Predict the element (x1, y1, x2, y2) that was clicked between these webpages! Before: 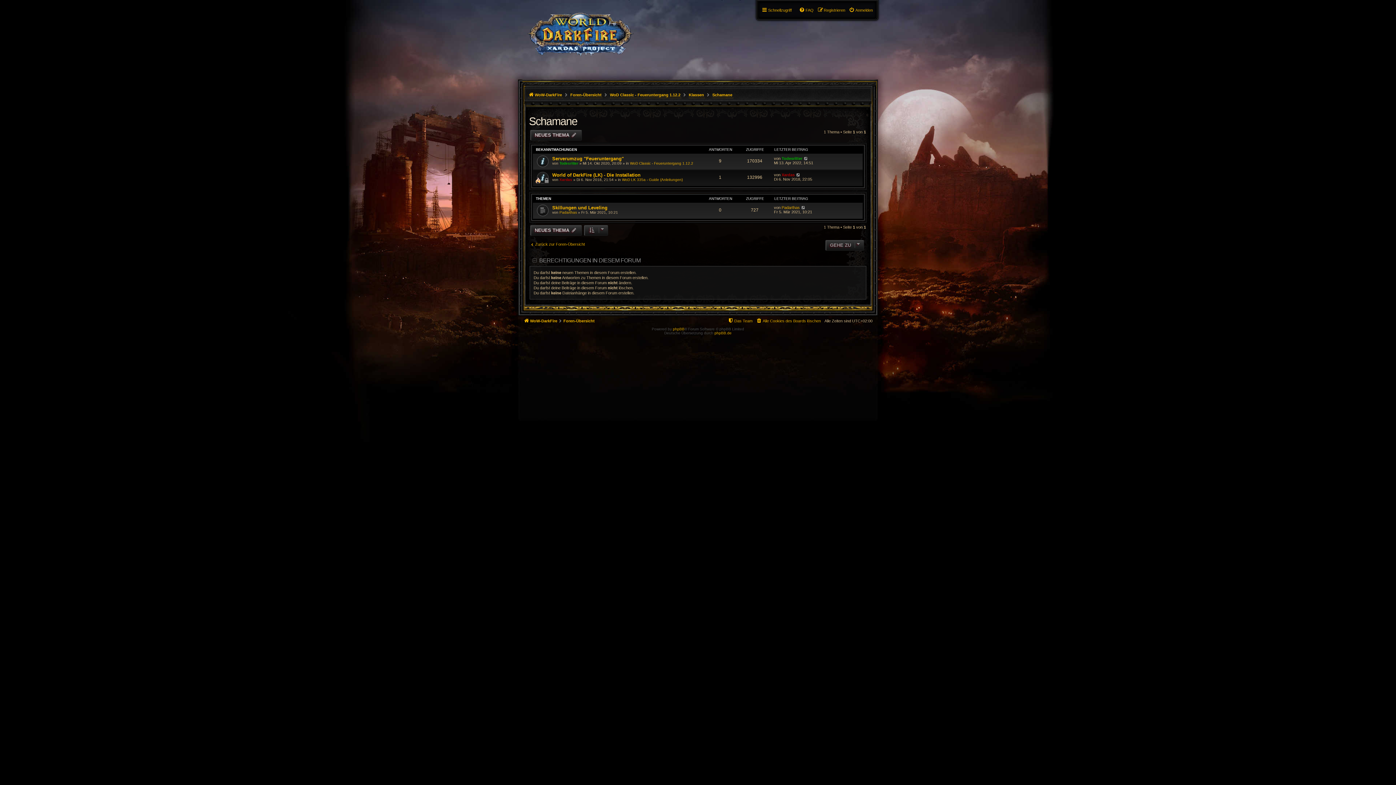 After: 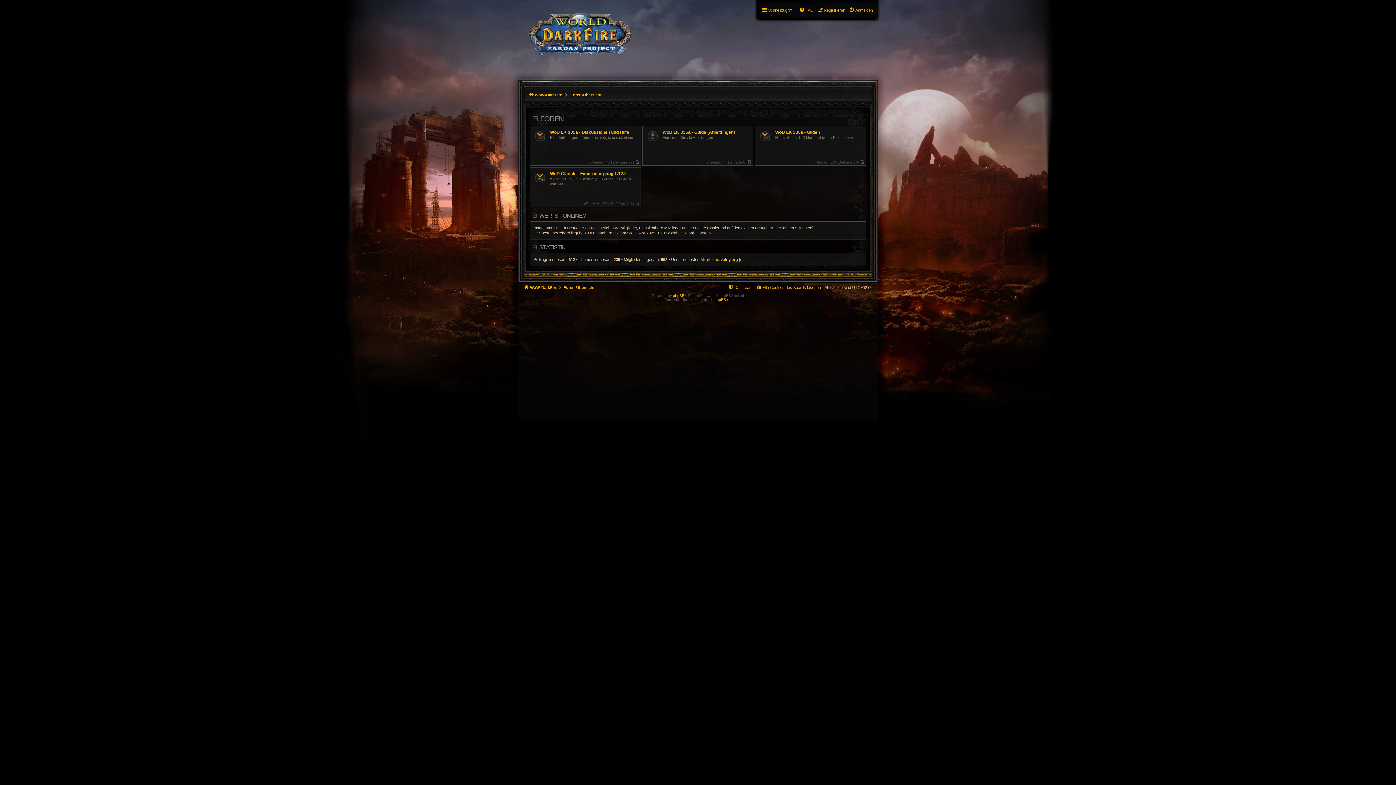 Action: bbox: (569, 89, 602, 100) label: Foren-Übersicht